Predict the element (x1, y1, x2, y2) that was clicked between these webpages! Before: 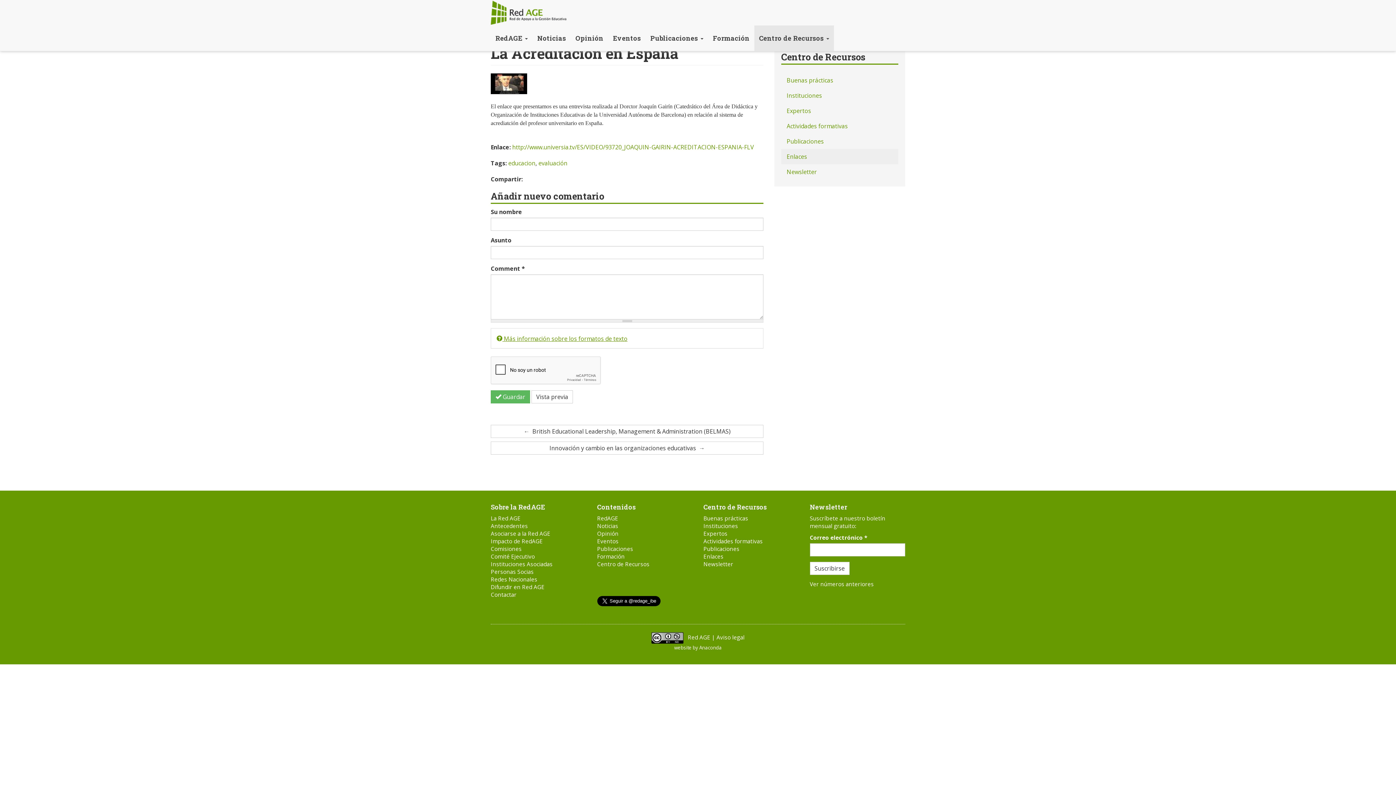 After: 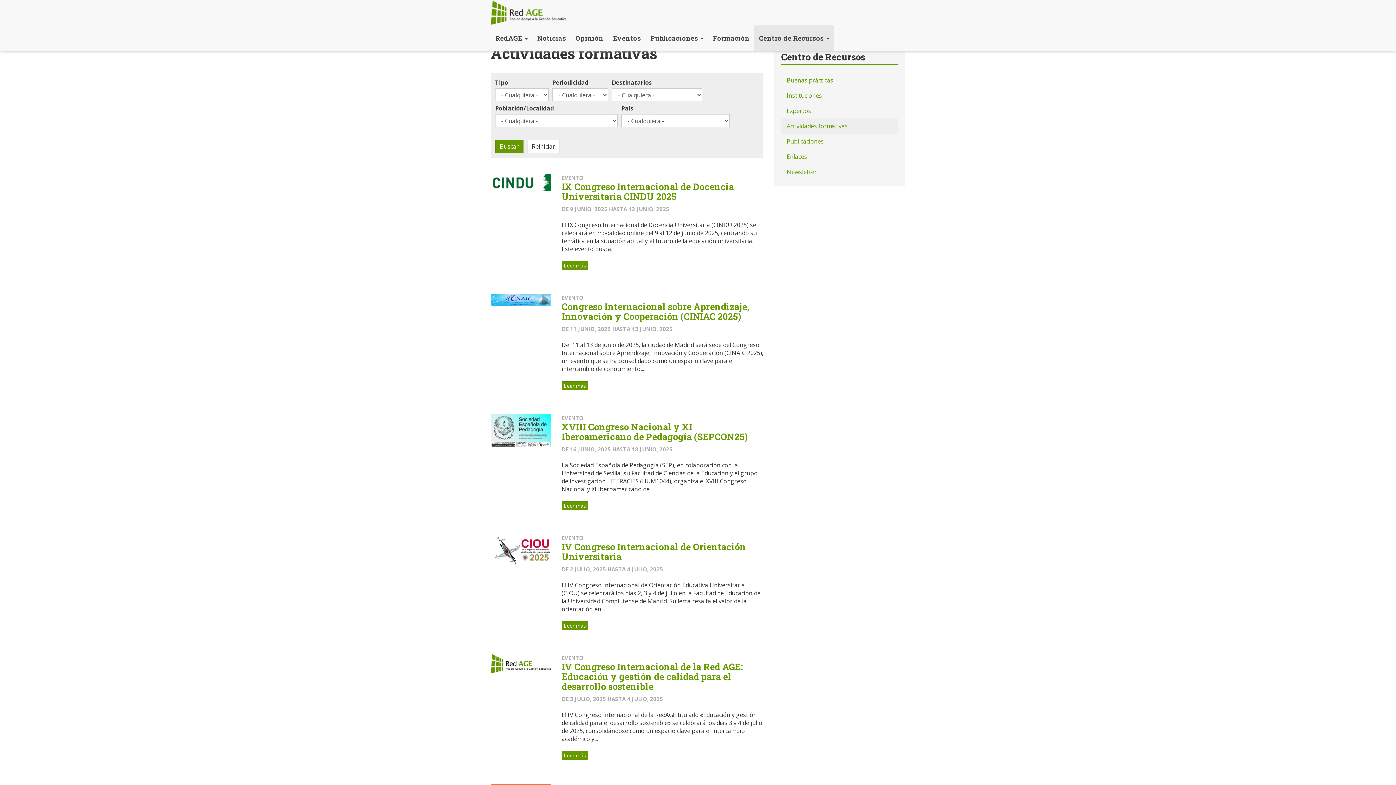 Action: label: Actividades formativas bbox: (703, 537, 799, 545)